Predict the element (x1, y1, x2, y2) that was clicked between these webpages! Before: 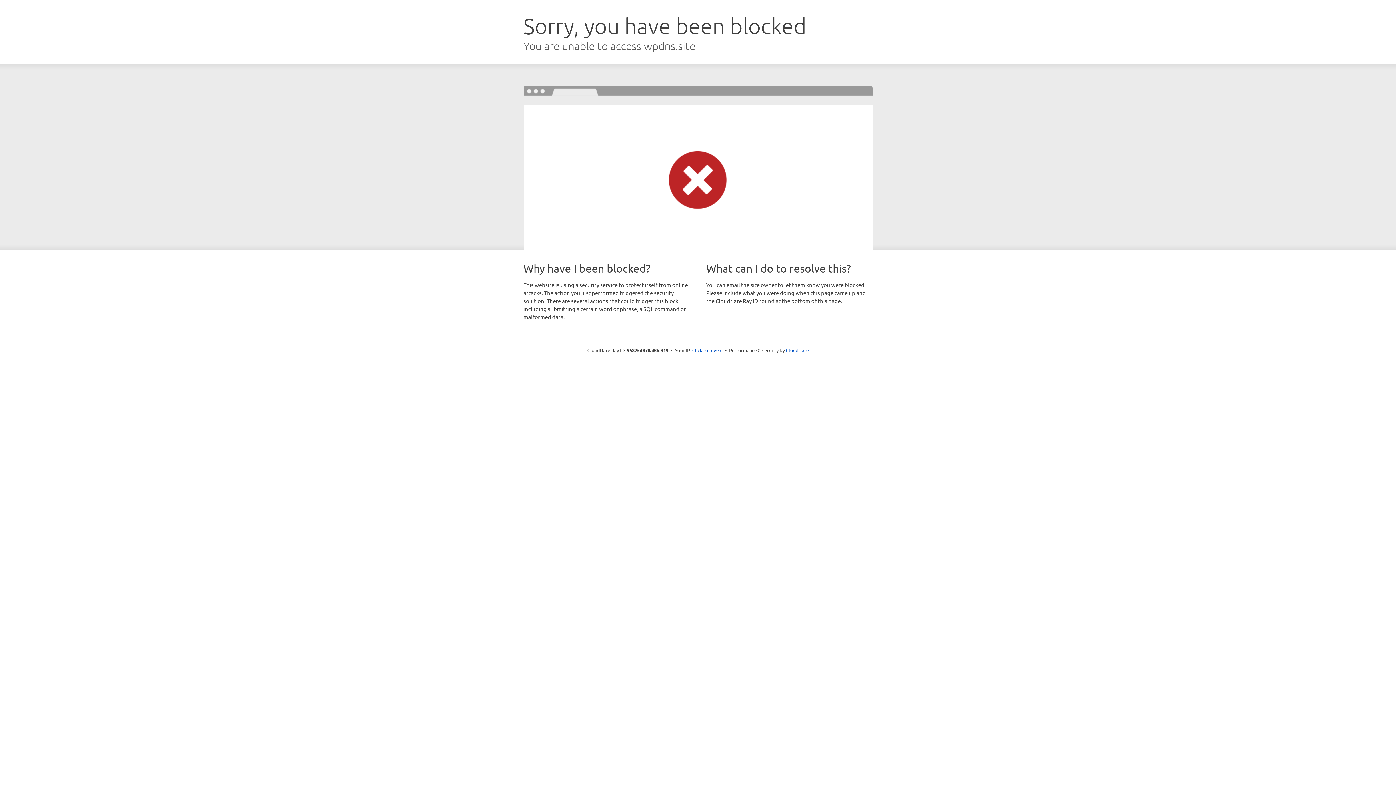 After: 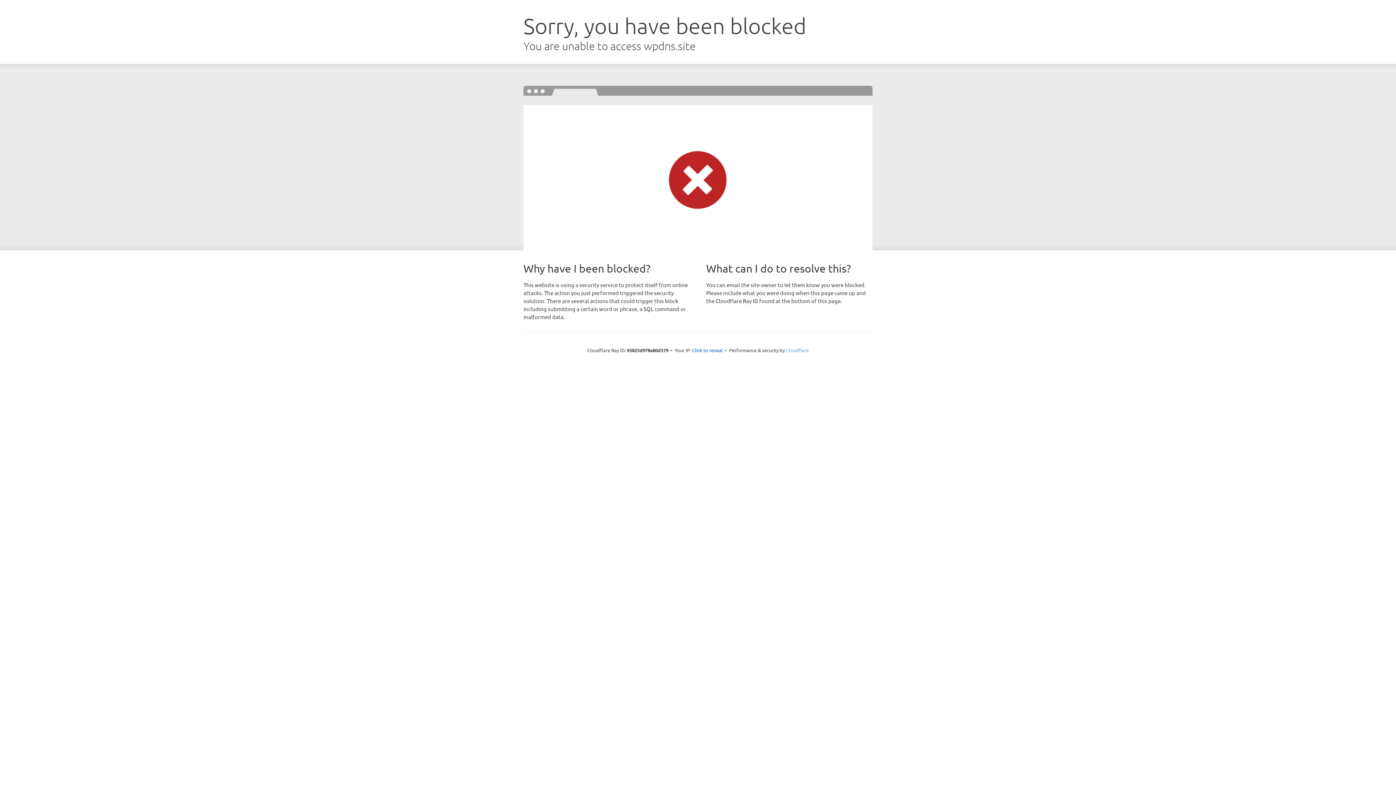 Action: bbox: (786, 347, 808, 353) label: Cloudflare